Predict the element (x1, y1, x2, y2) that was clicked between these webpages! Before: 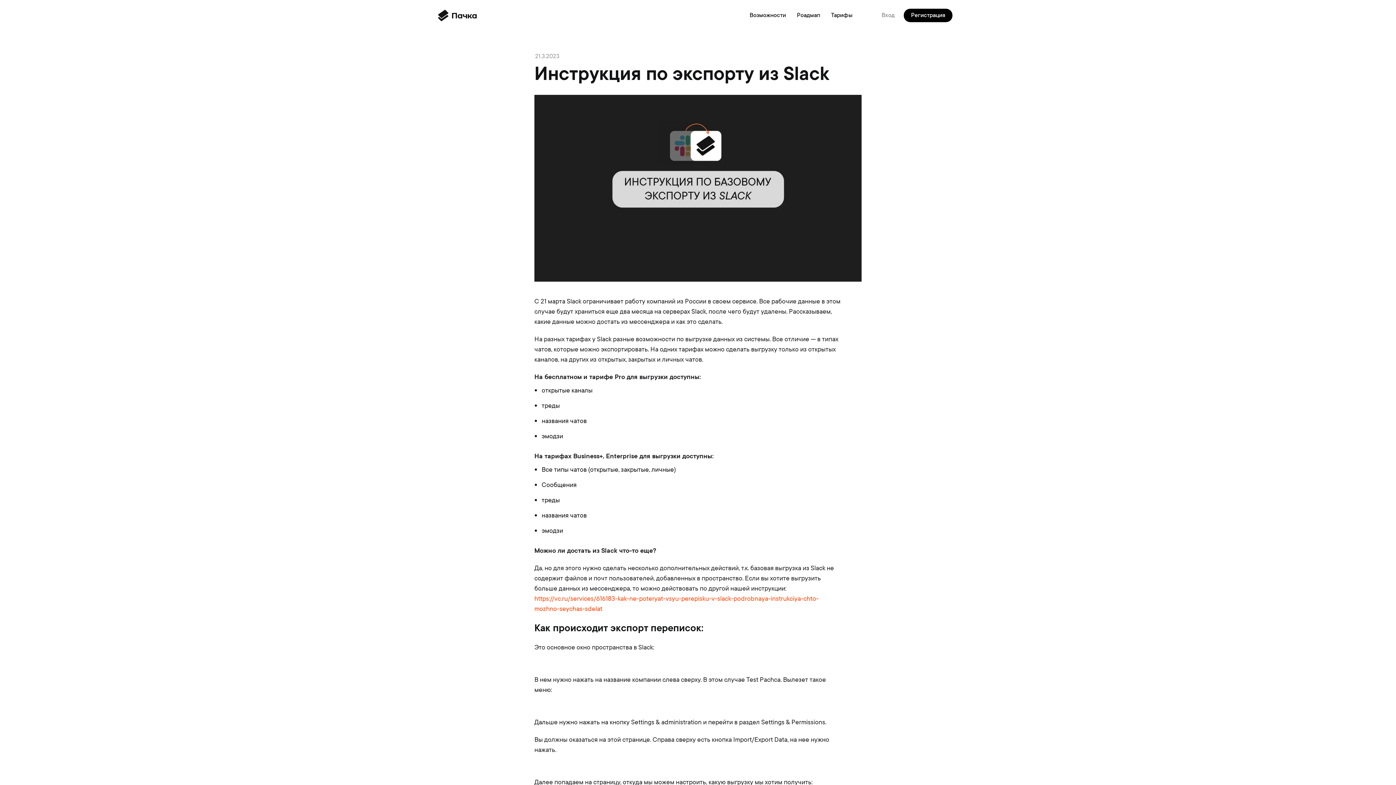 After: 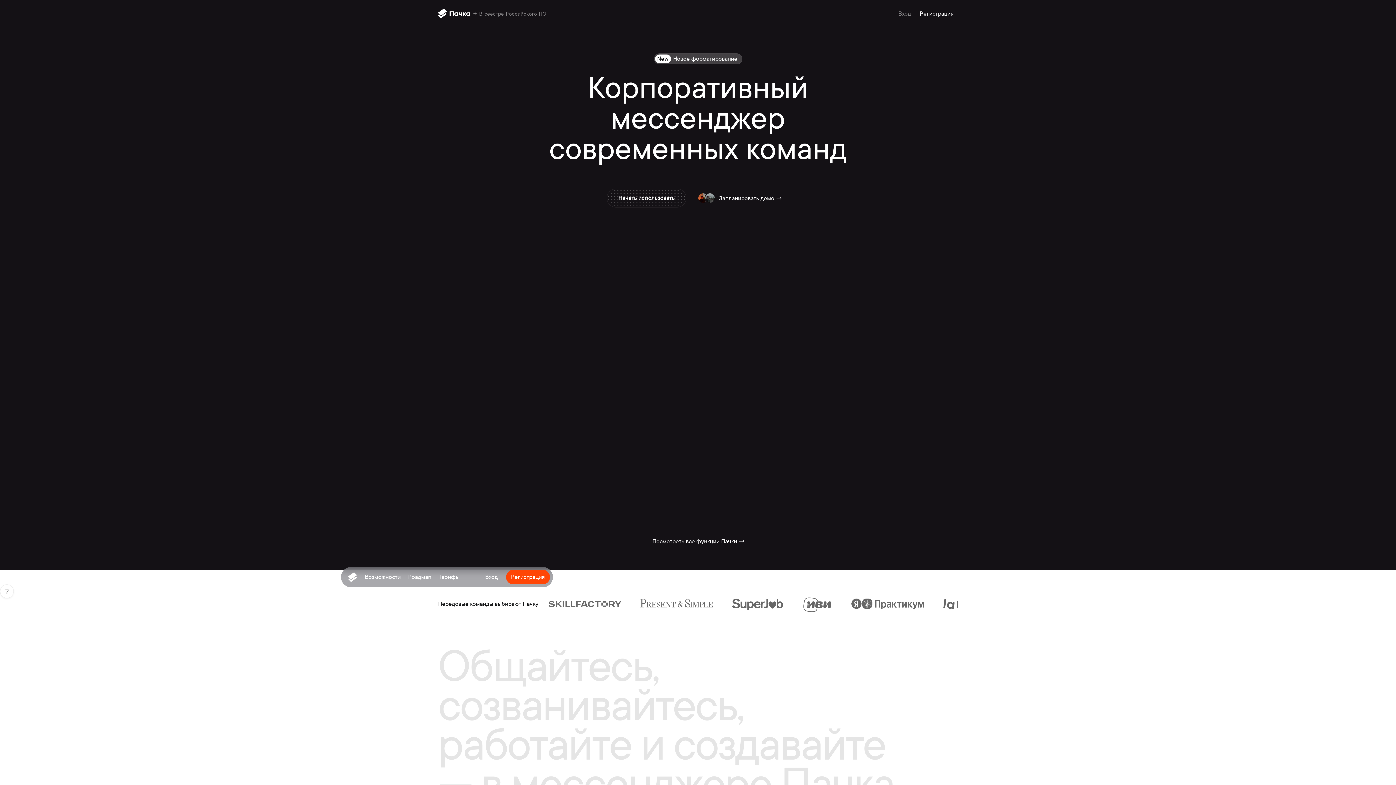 Action: bbox: (438, 9, 477, 21)